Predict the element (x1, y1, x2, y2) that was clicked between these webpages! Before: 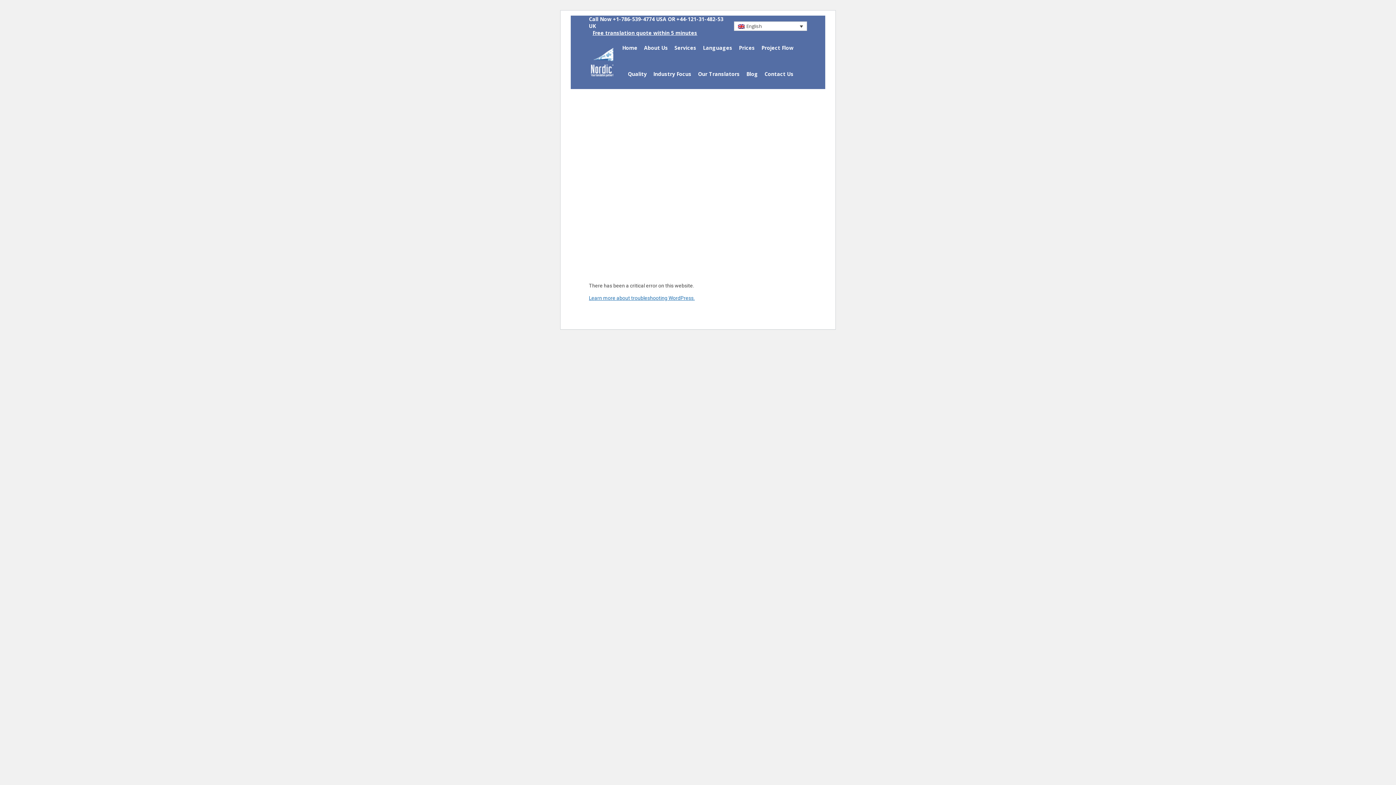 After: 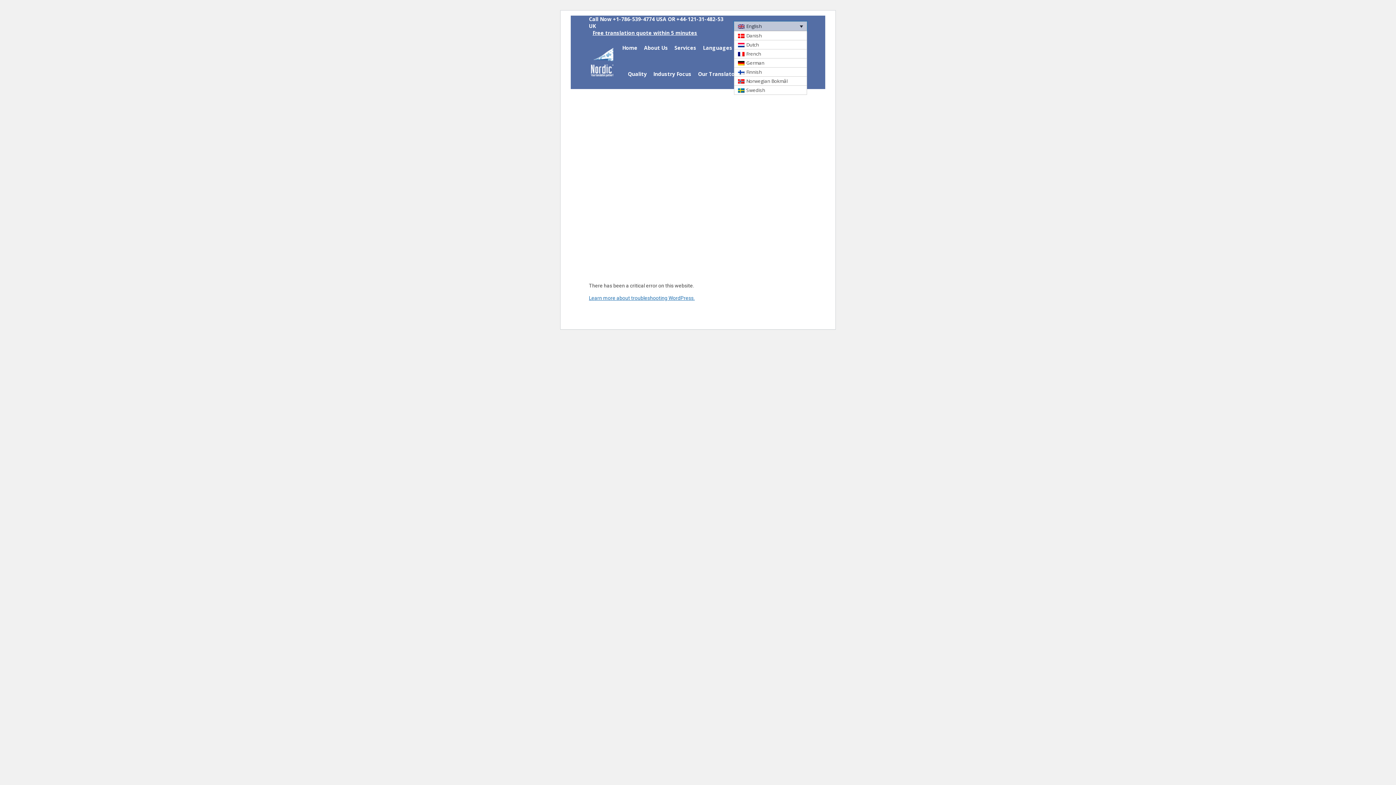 Action: bbox: (734, 21, 807, 30) label: English